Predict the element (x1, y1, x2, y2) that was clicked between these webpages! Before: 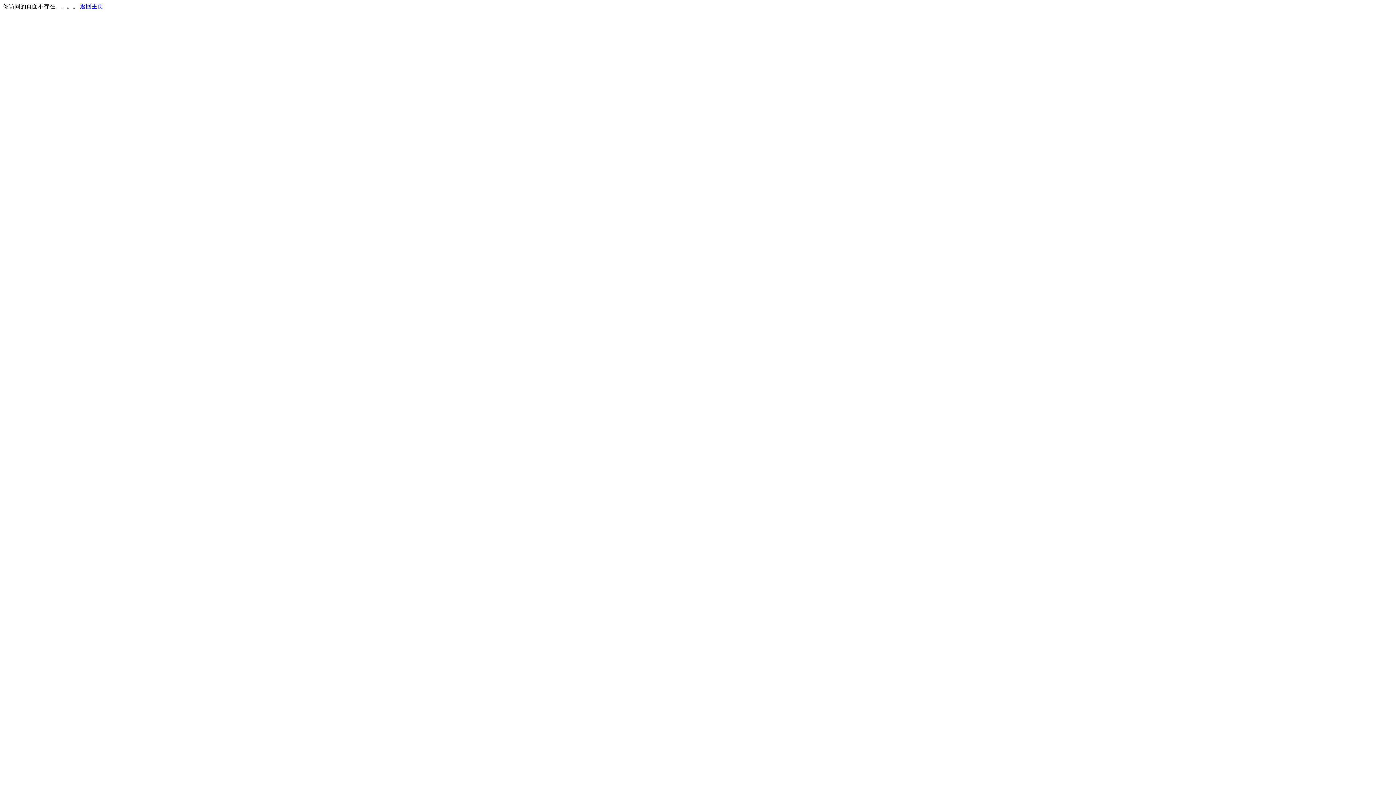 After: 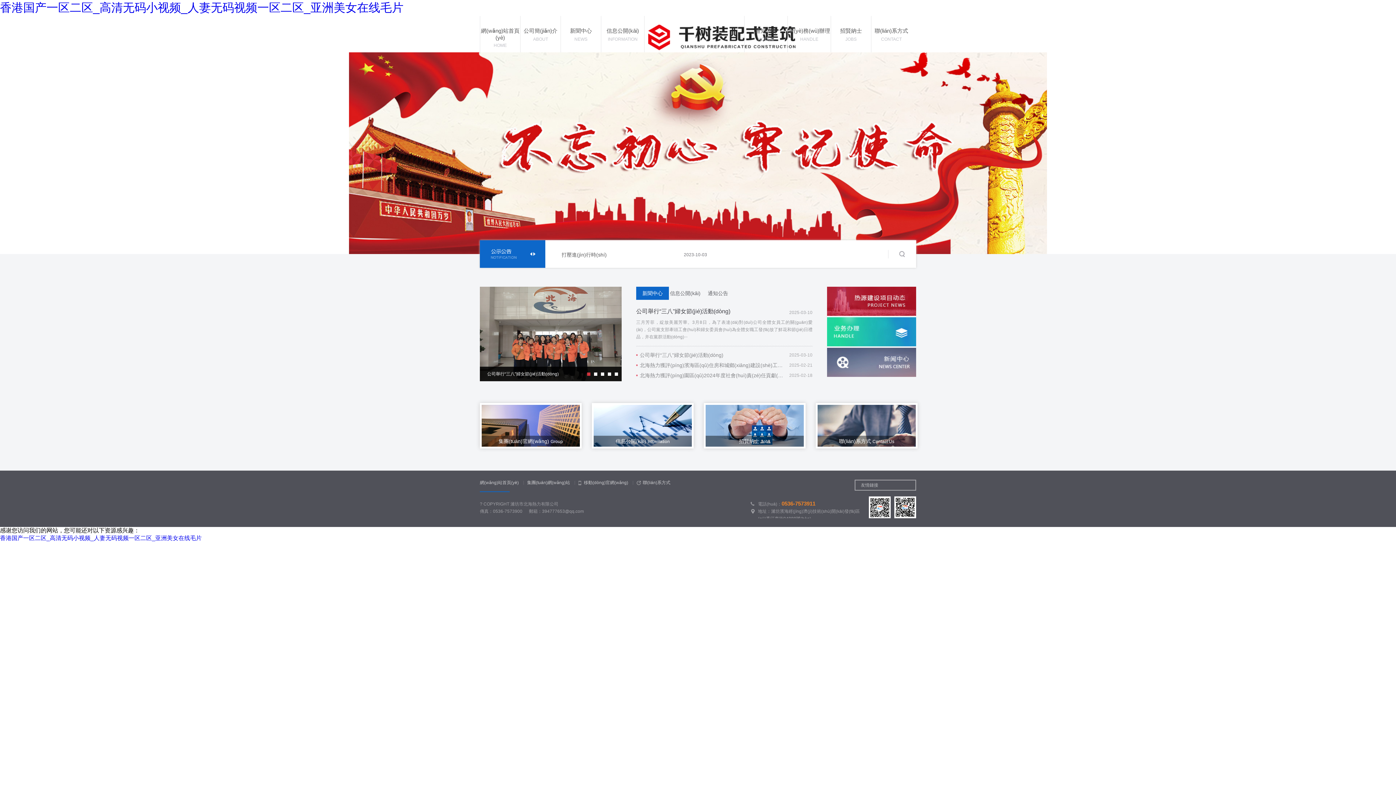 Action: label: 返回主页 bbox: (80, 3, 103, 9)